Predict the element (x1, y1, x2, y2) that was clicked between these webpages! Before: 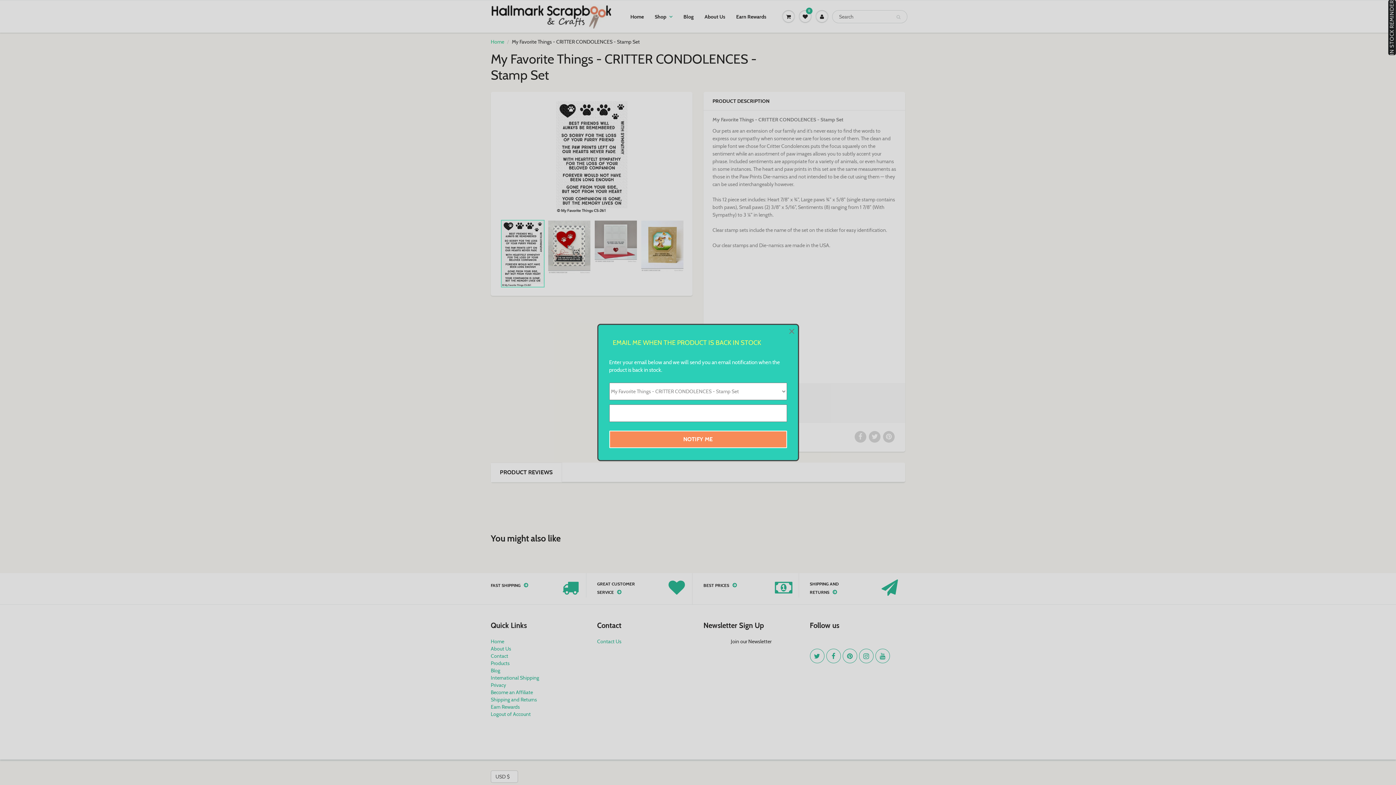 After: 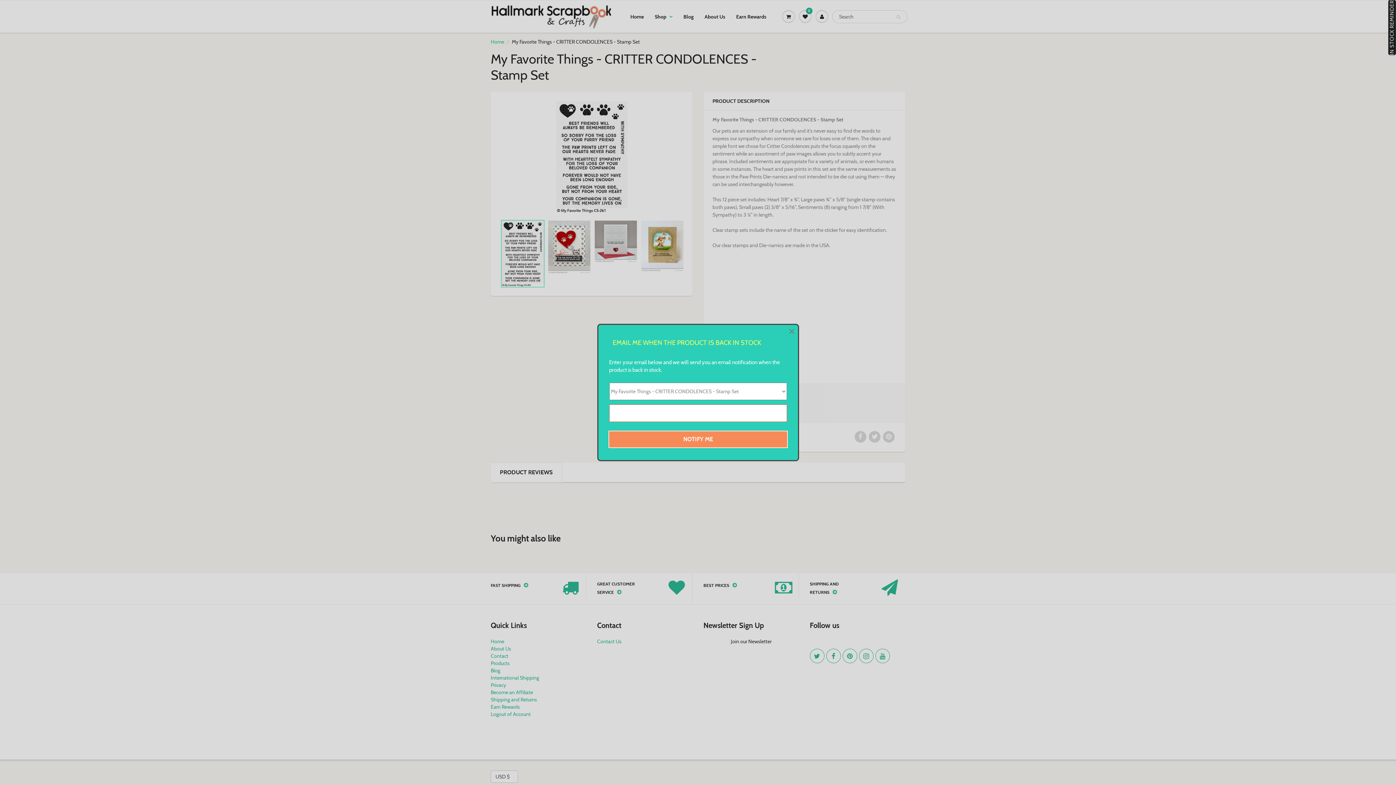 Action: bbox: (609, 430, 787, 448) label: NOTIFY ME